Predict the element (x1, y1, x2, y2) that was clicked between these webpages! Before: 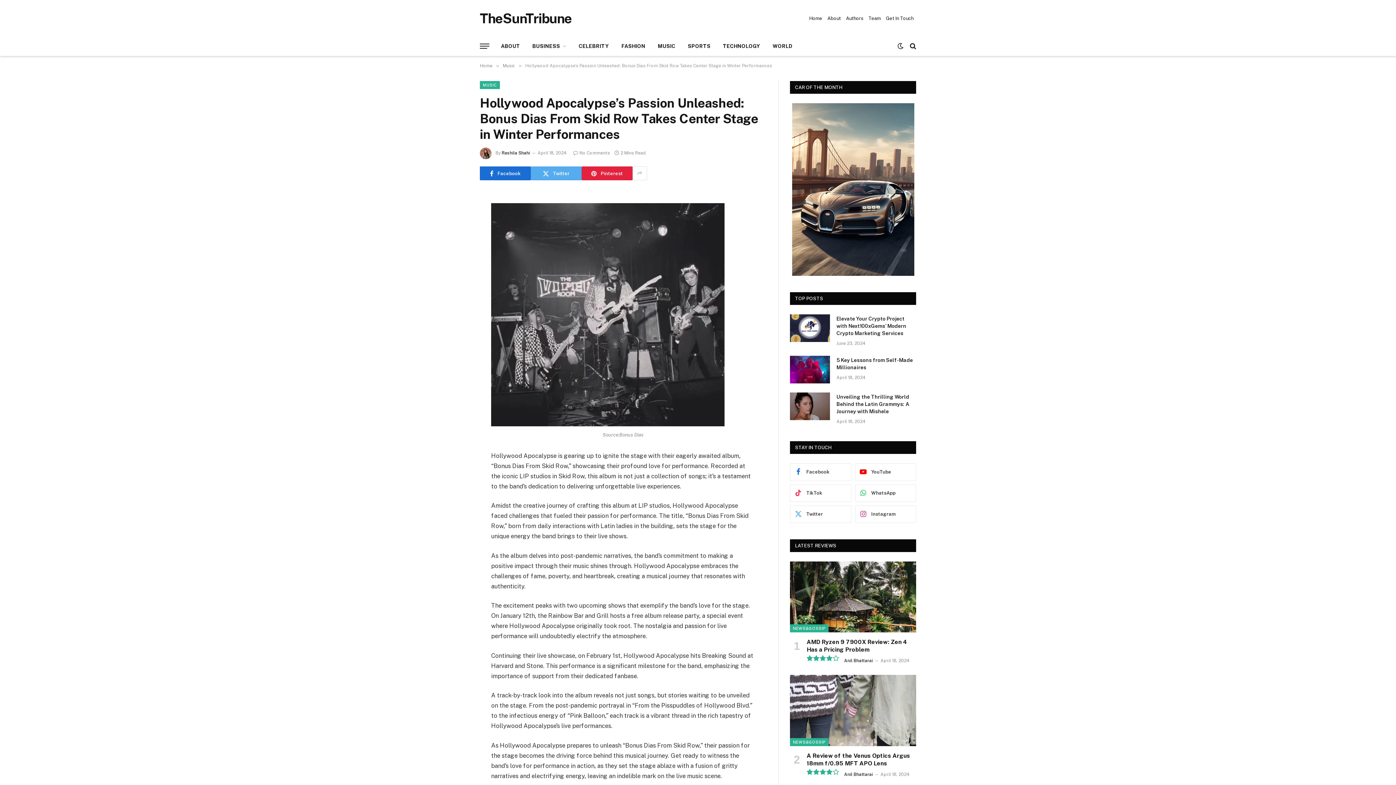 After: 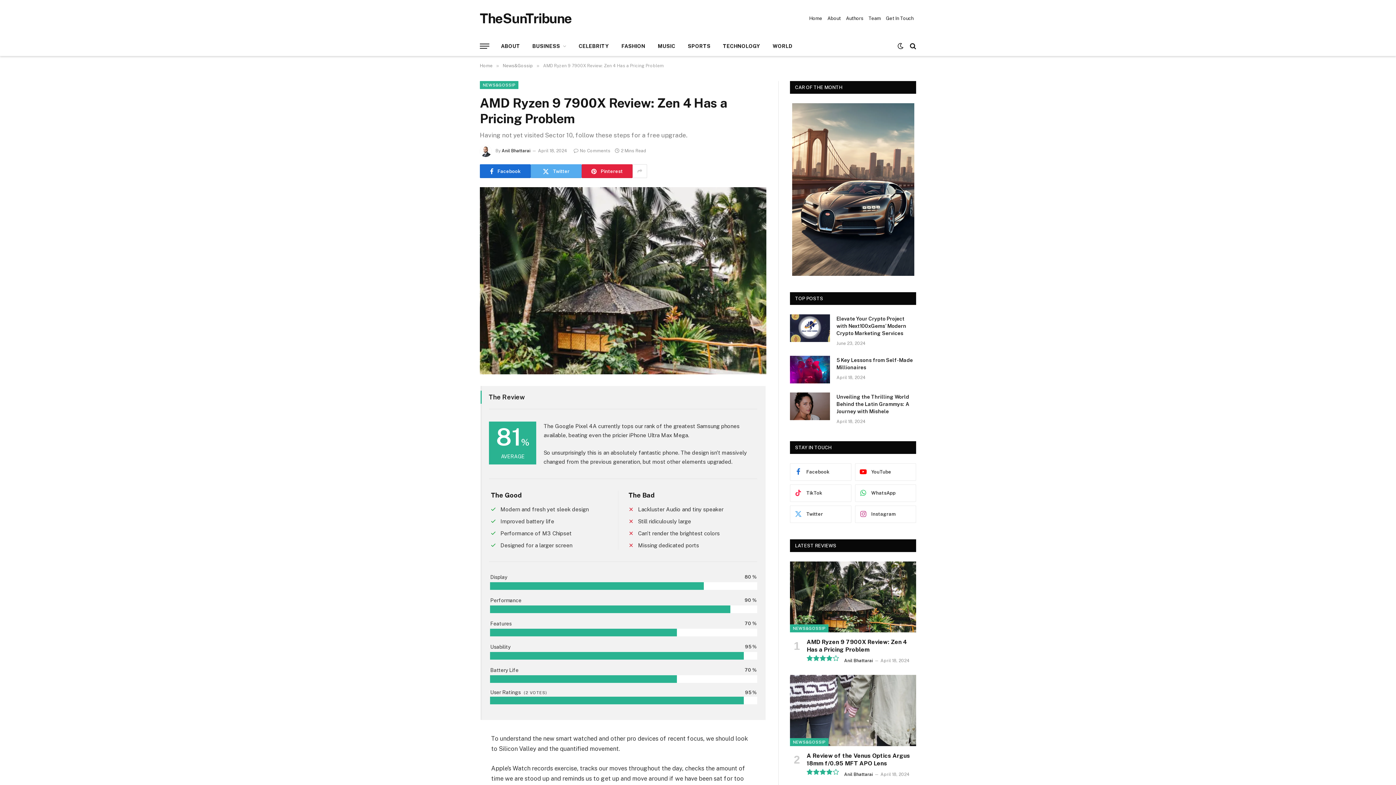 Action: bbox: (806, 638, 916, 653) label: AMD Ryzen 9 7900X Review: Zen 4 Has a Pricing Problem